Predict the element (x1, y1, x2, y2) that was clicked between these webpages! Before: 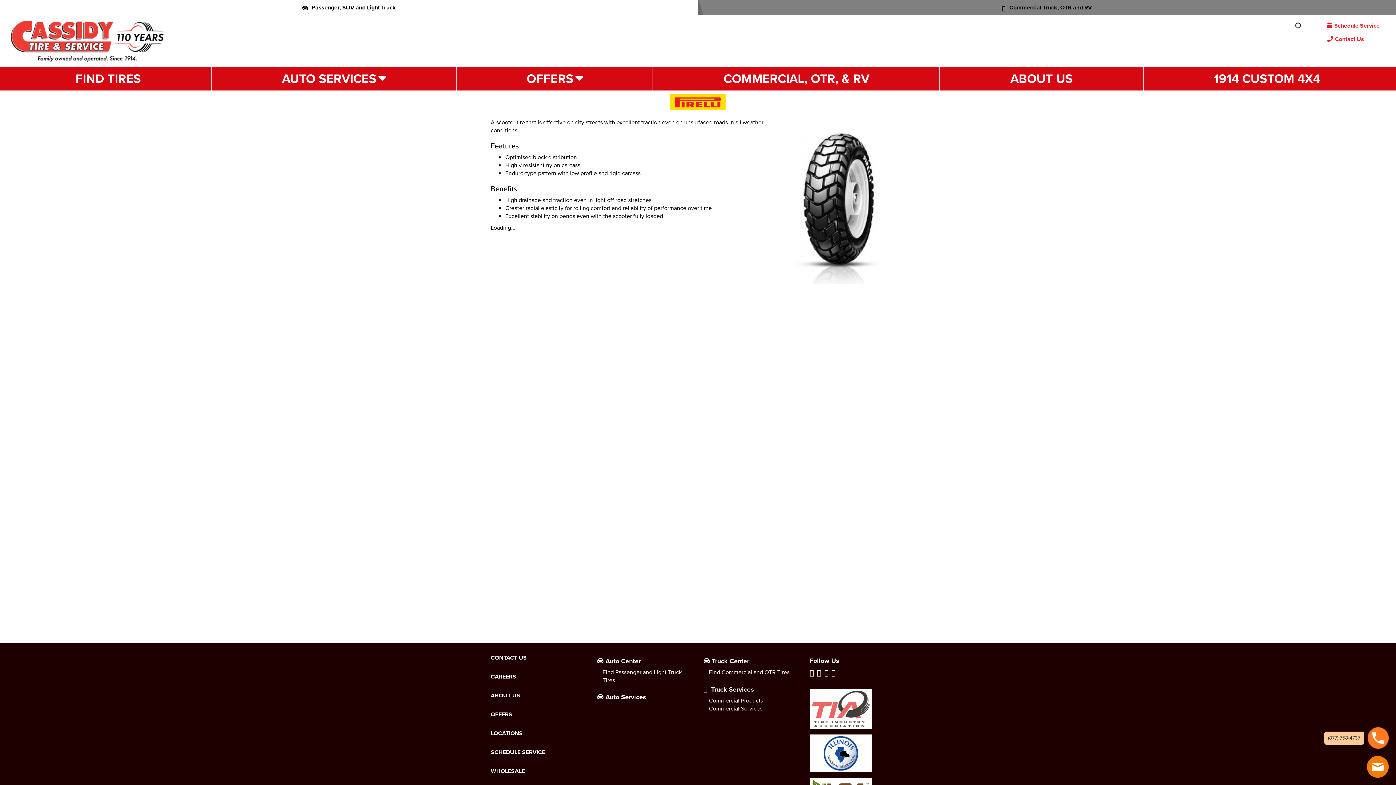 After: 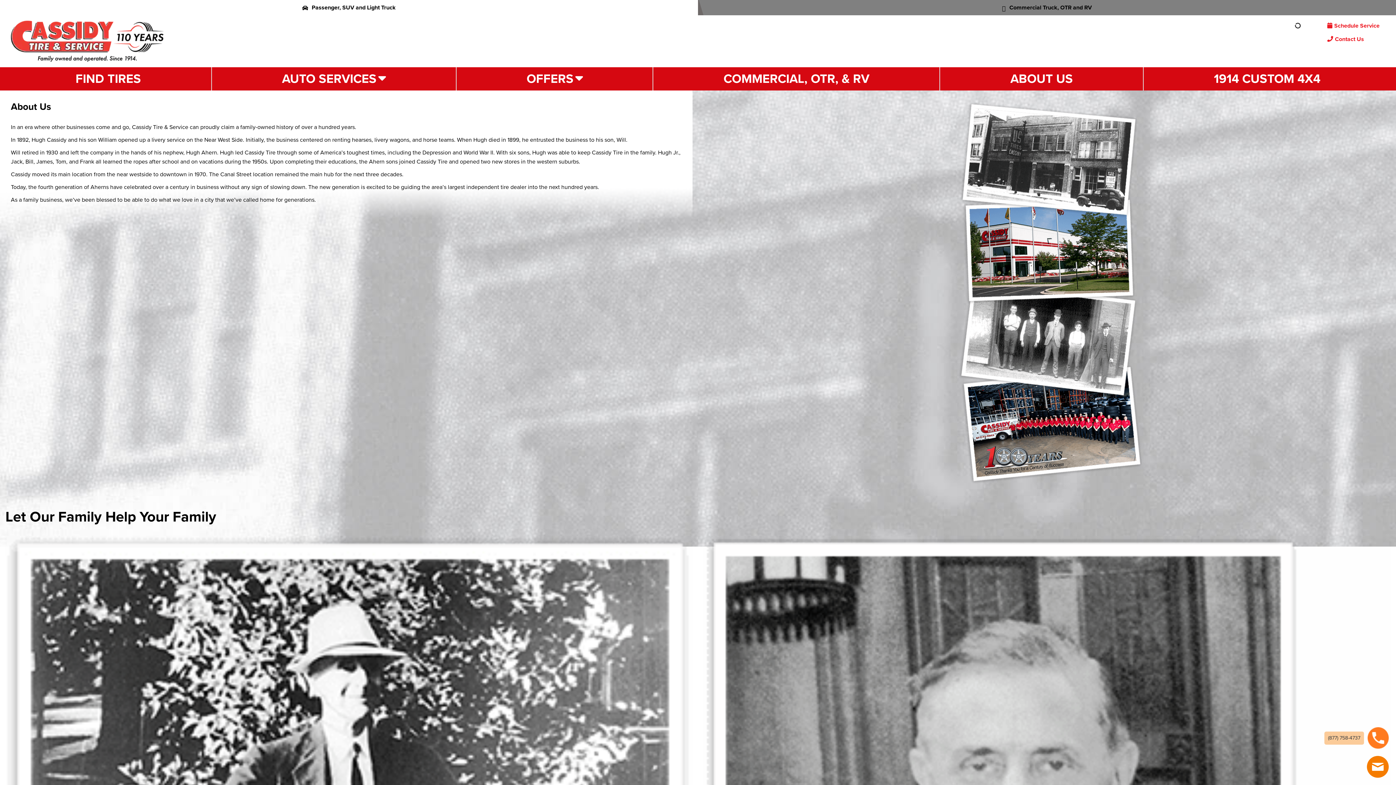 Action: label: ABOUT US bbox: (490, 692, 586, 700)